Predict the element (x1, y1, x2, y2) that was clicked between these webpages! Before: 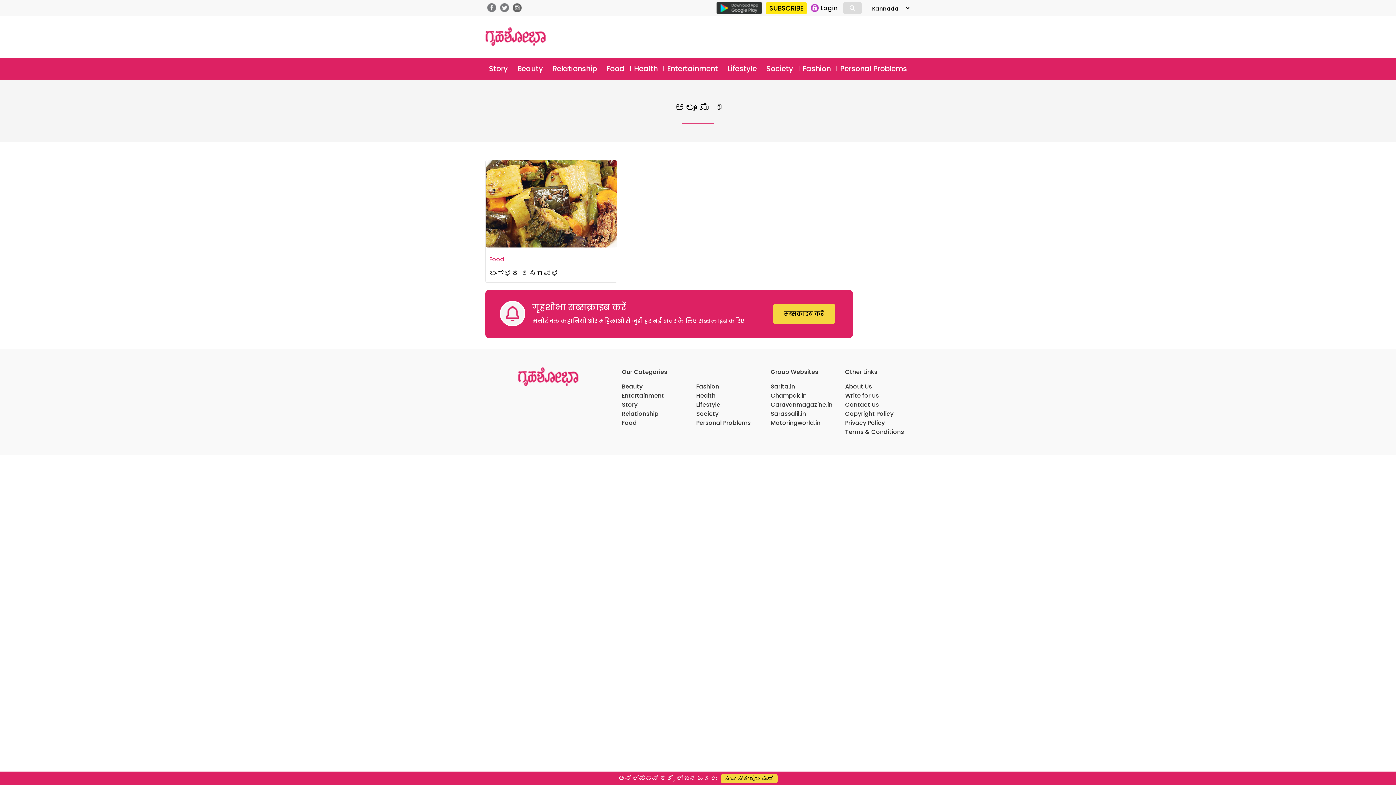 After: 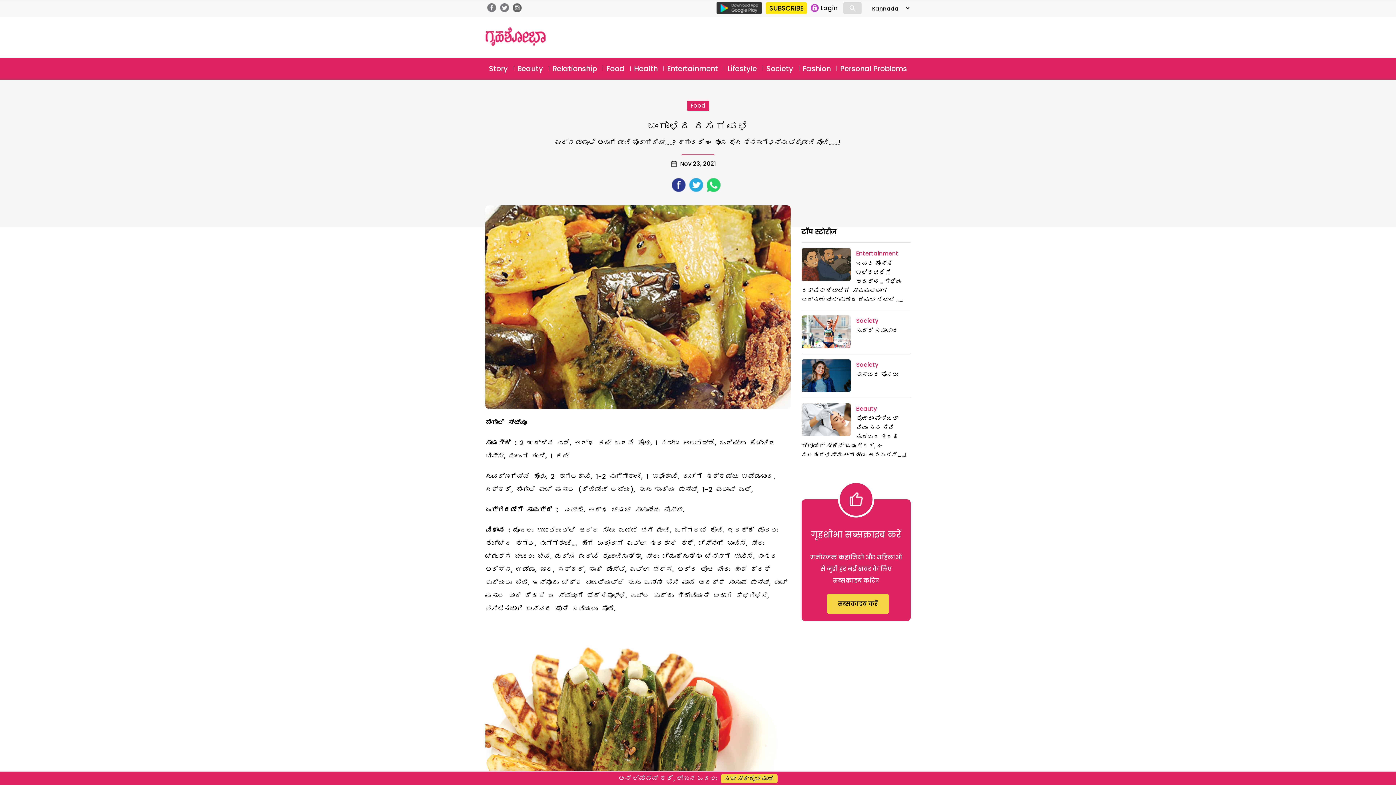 Action: bbox: (485, 160, 616, 247)